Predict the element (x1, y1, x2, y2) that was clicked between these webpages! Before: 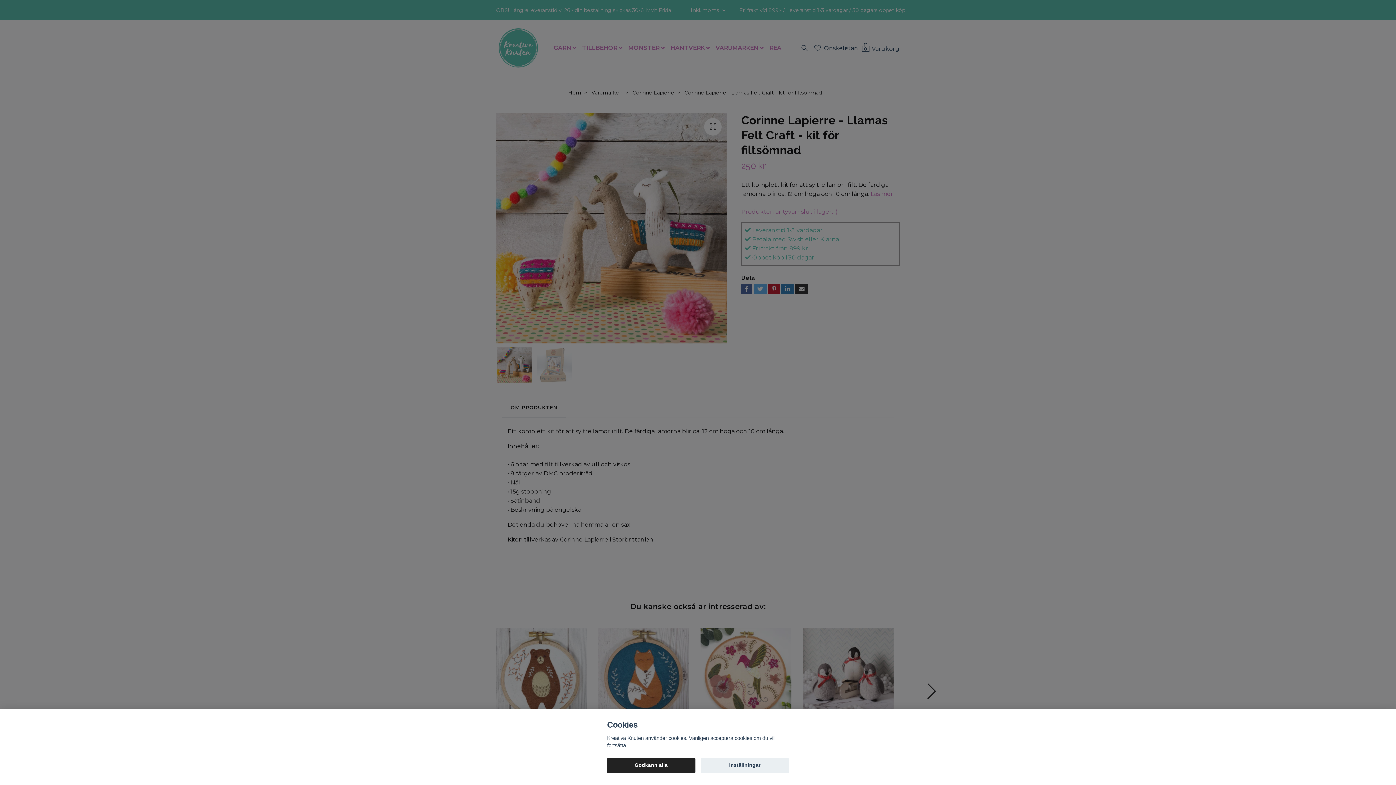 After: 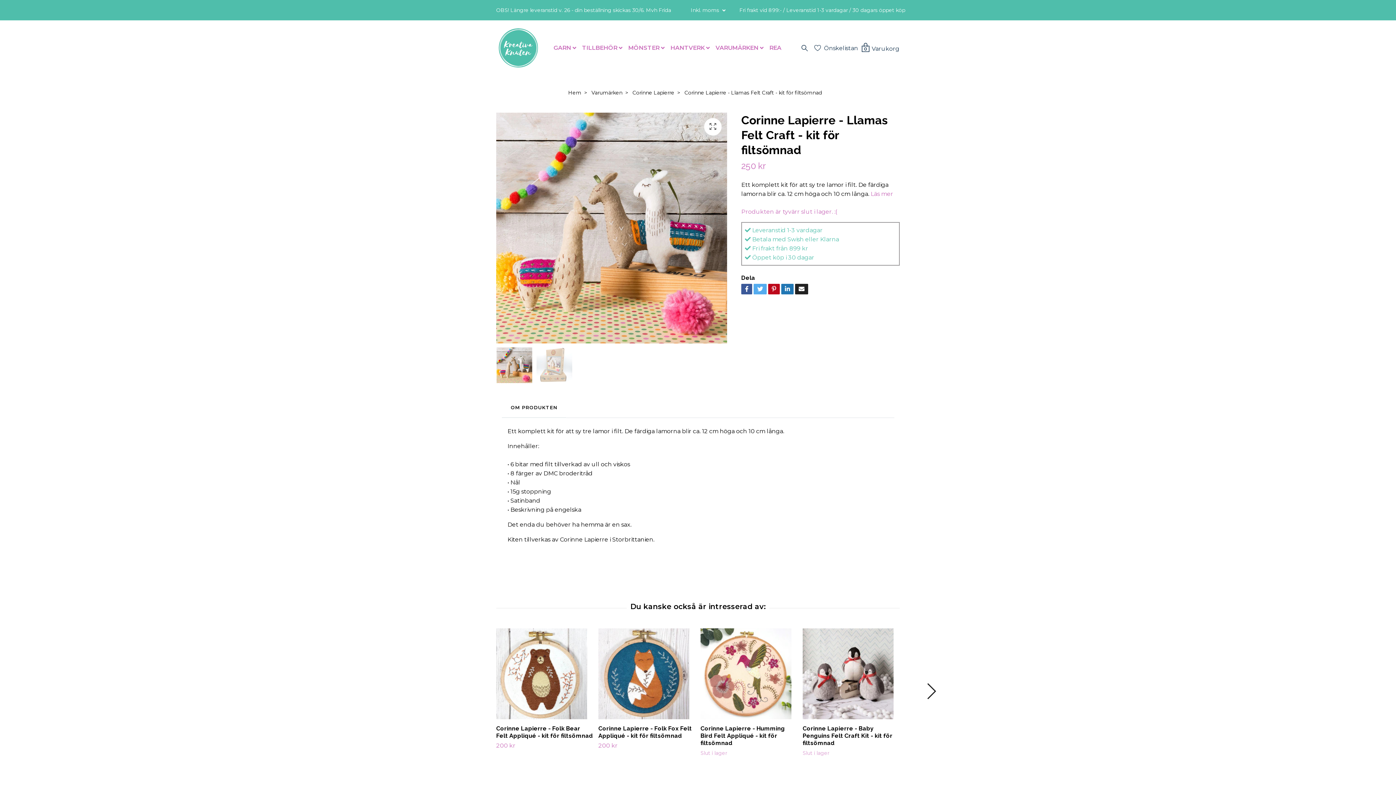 Action: bbox: (607, 758, 695, 773) label: Godkänn alla